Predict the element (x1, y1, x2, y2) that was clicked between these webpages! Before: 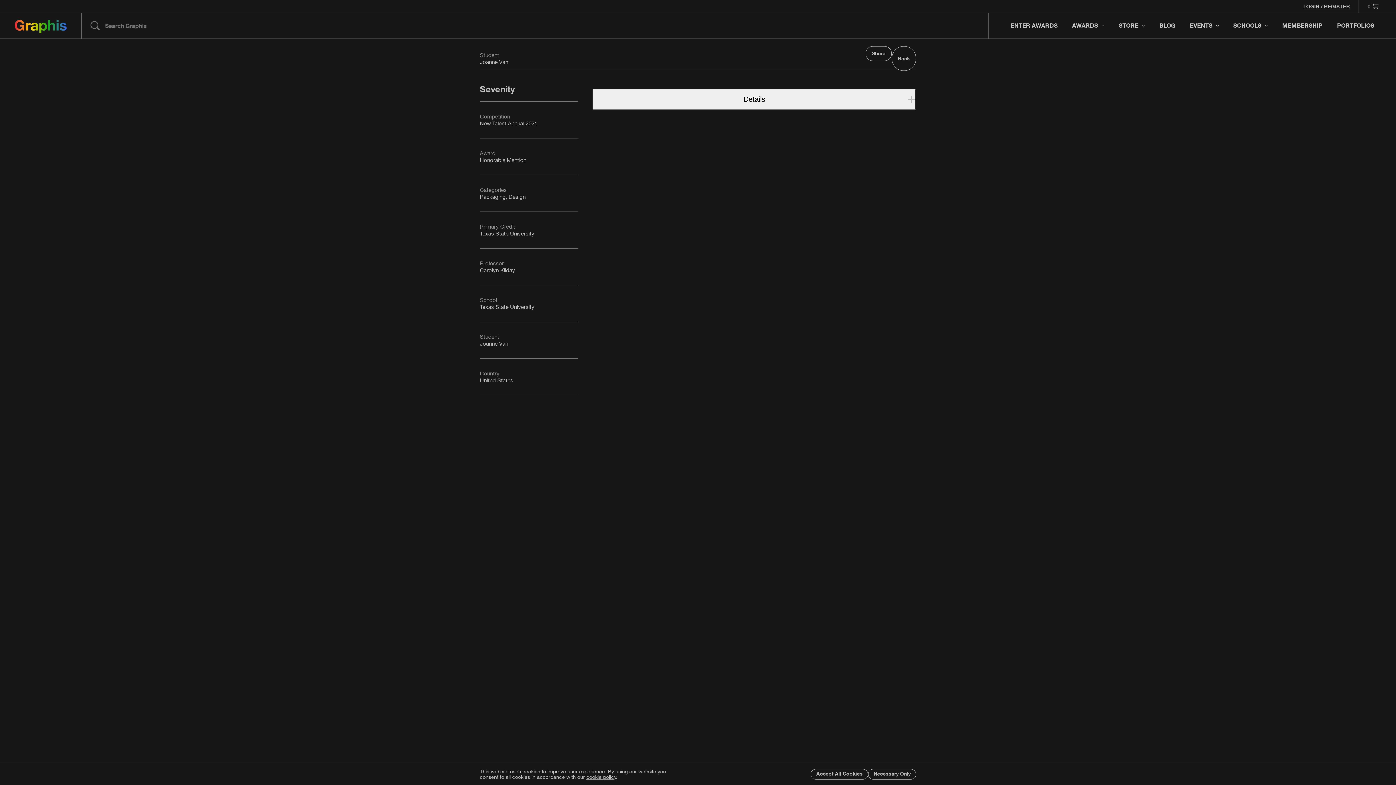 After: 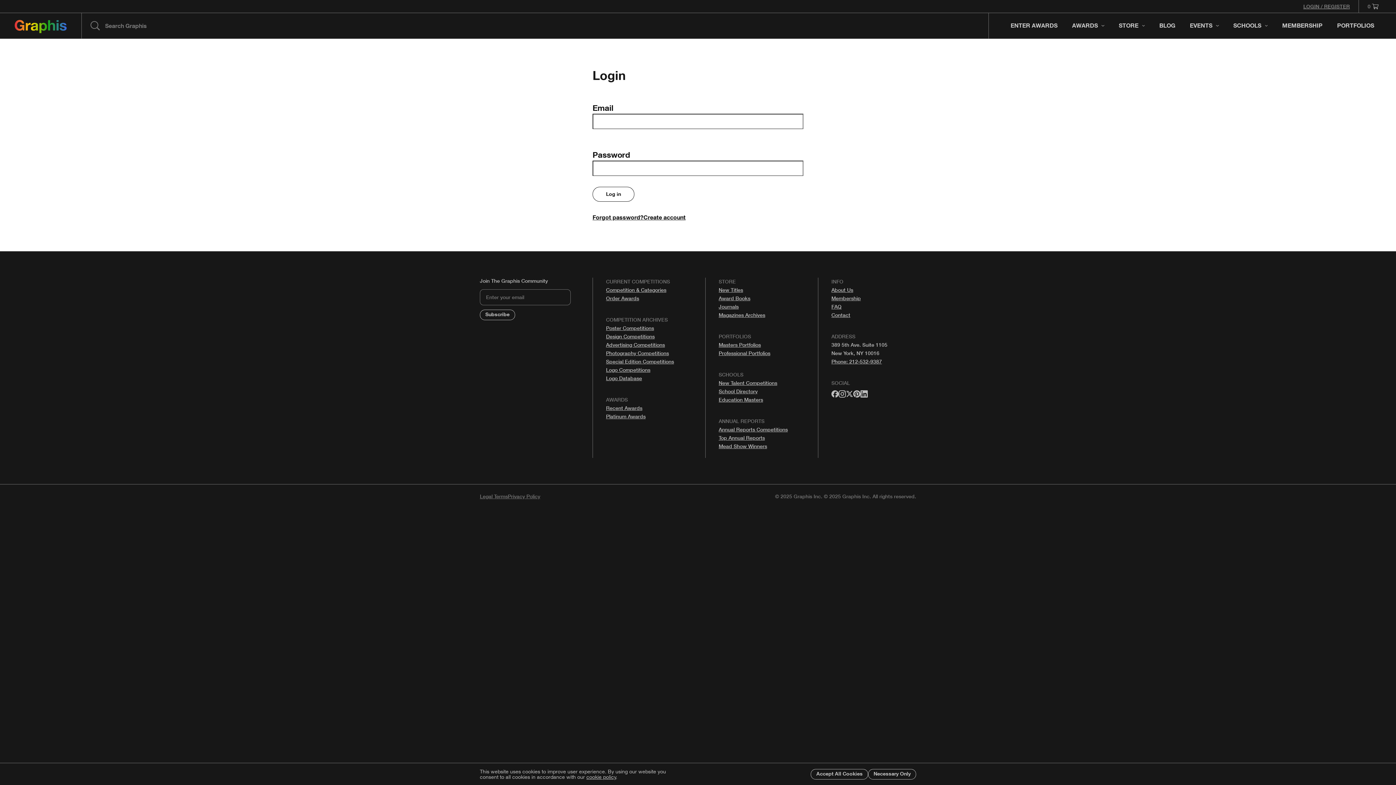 Action: bbox: (1303, 3, 1350, 9) label: LOGIN / REGISTER